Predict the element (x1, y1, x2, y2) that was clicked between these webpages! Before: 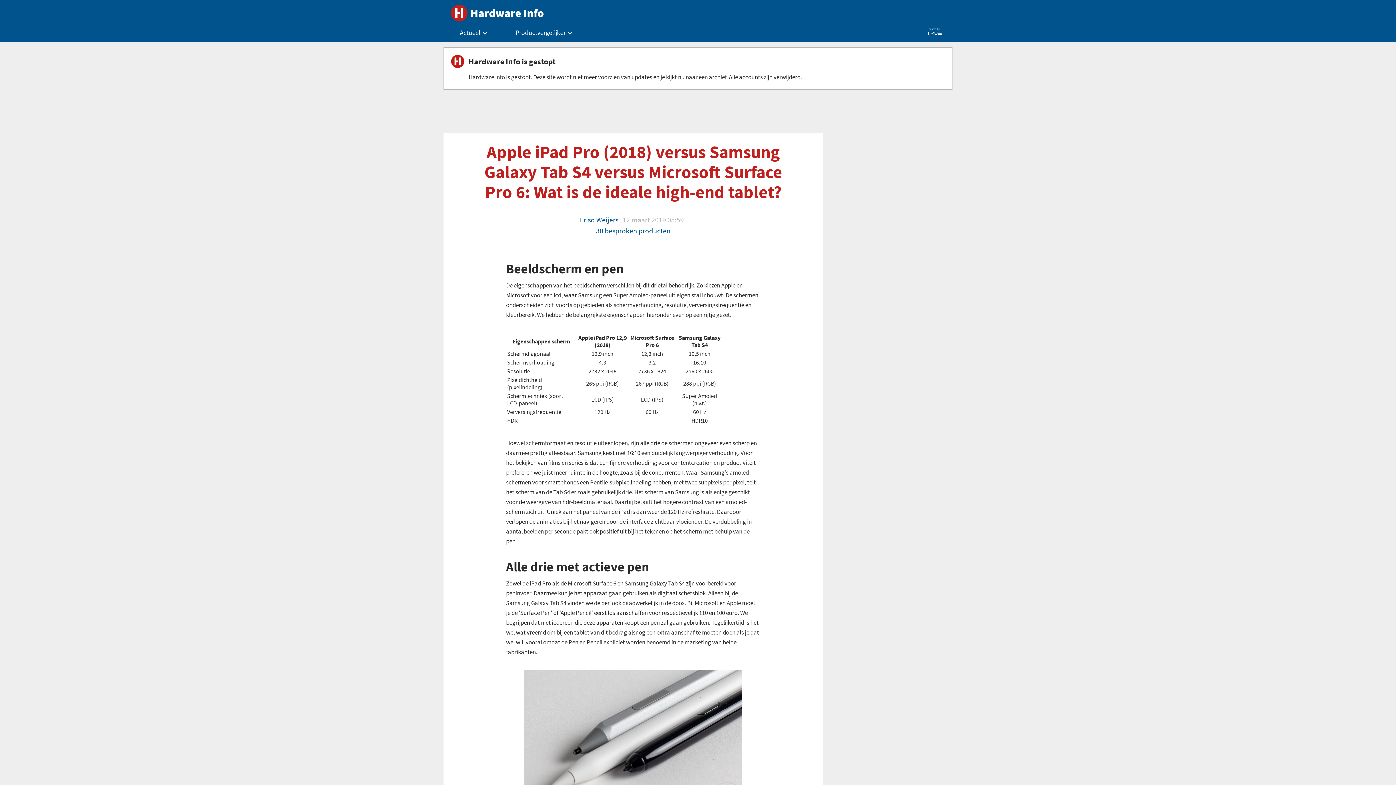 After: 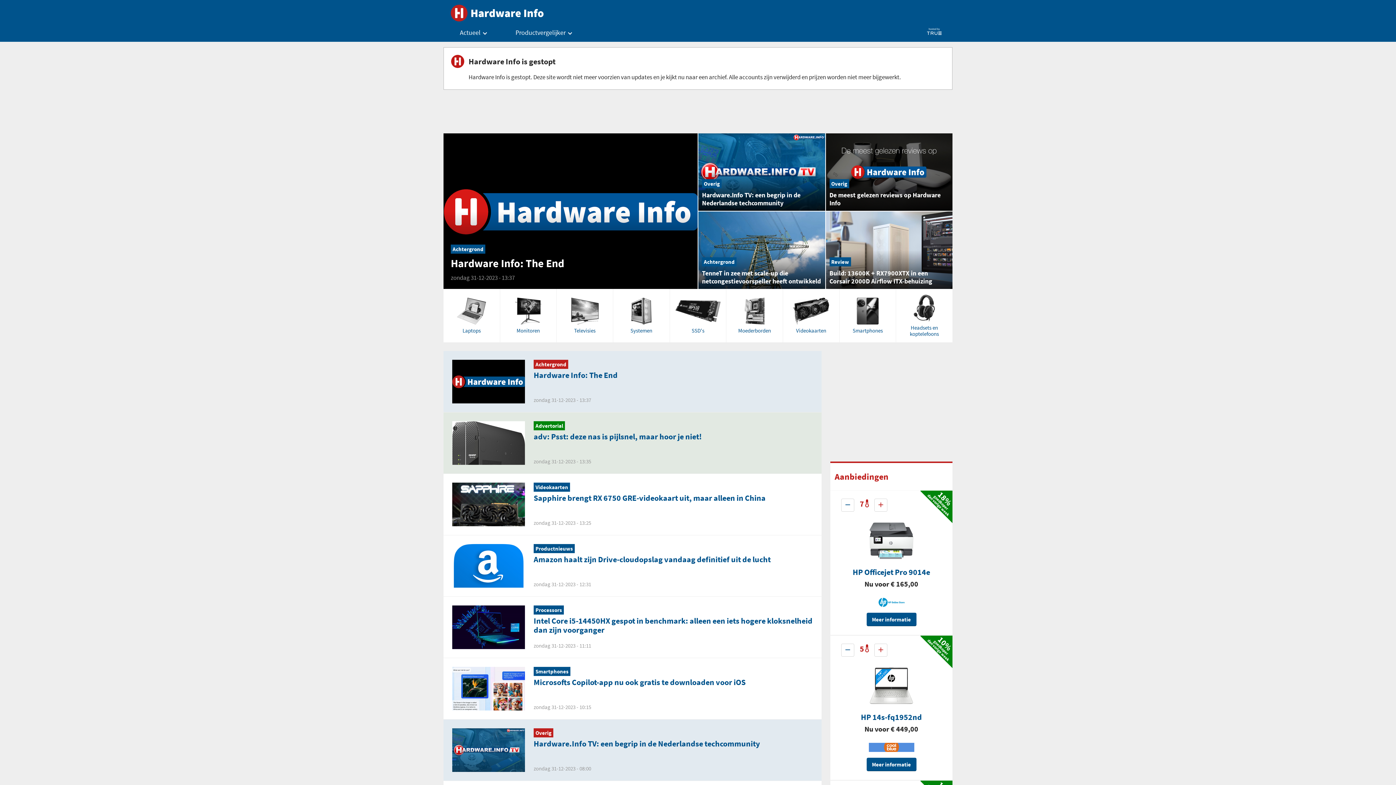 Action: bbox: (450, 4, 546, 23)